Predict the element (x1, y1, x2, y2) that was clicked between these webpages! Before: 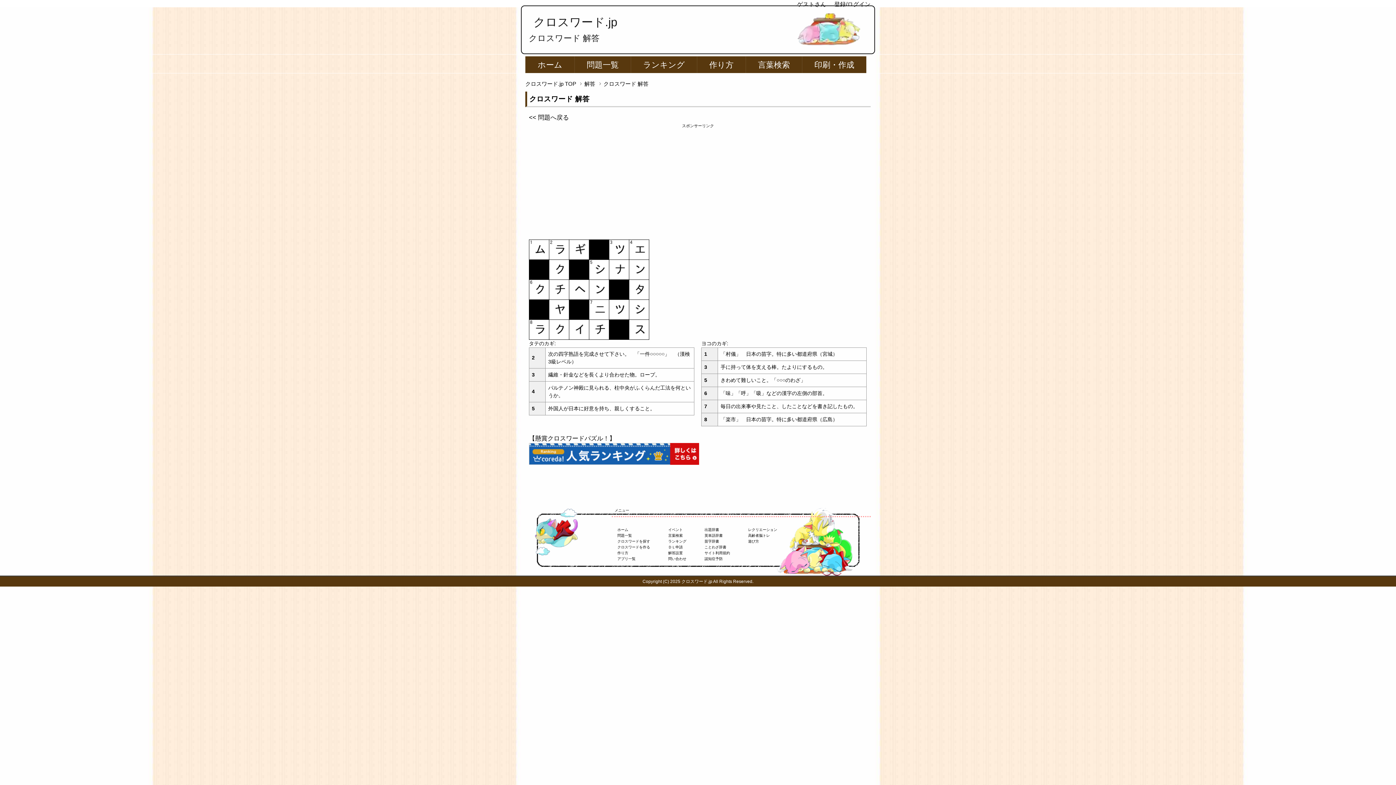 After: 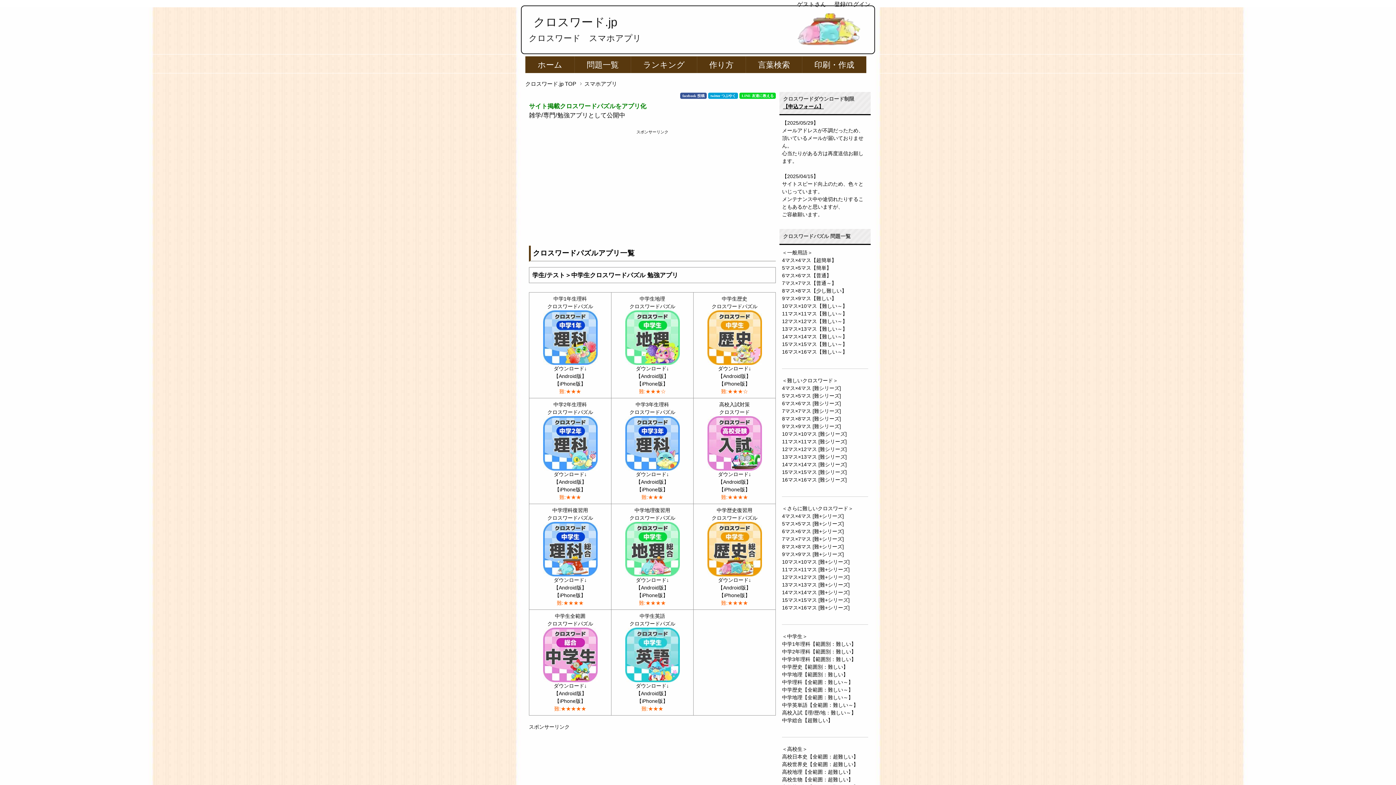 Action: bbox: (617, 557, 635, 561) label: アプリ一覧